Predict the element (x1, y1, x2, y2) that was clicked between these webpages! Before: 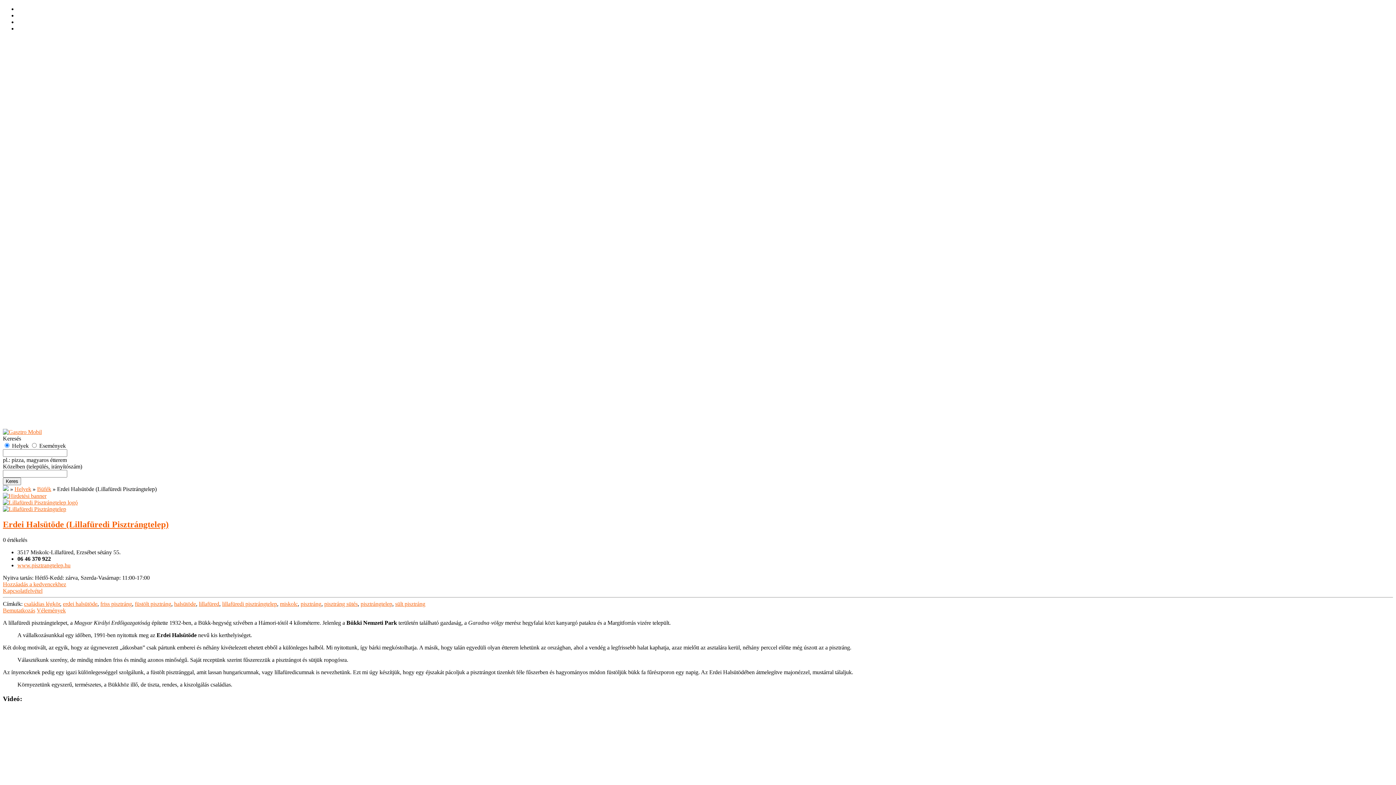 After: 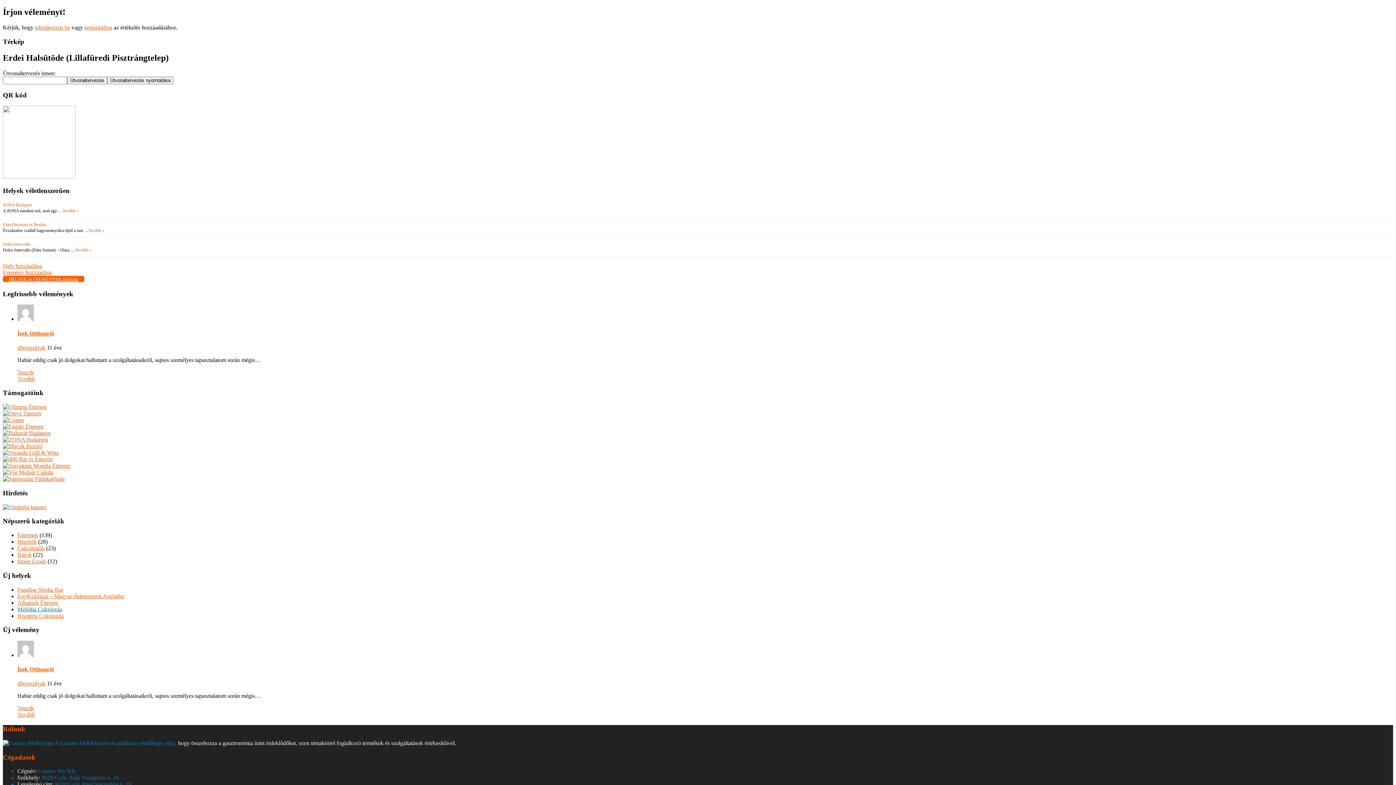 Action: bbox: (36, 607, 65, 613) label: Vélemények